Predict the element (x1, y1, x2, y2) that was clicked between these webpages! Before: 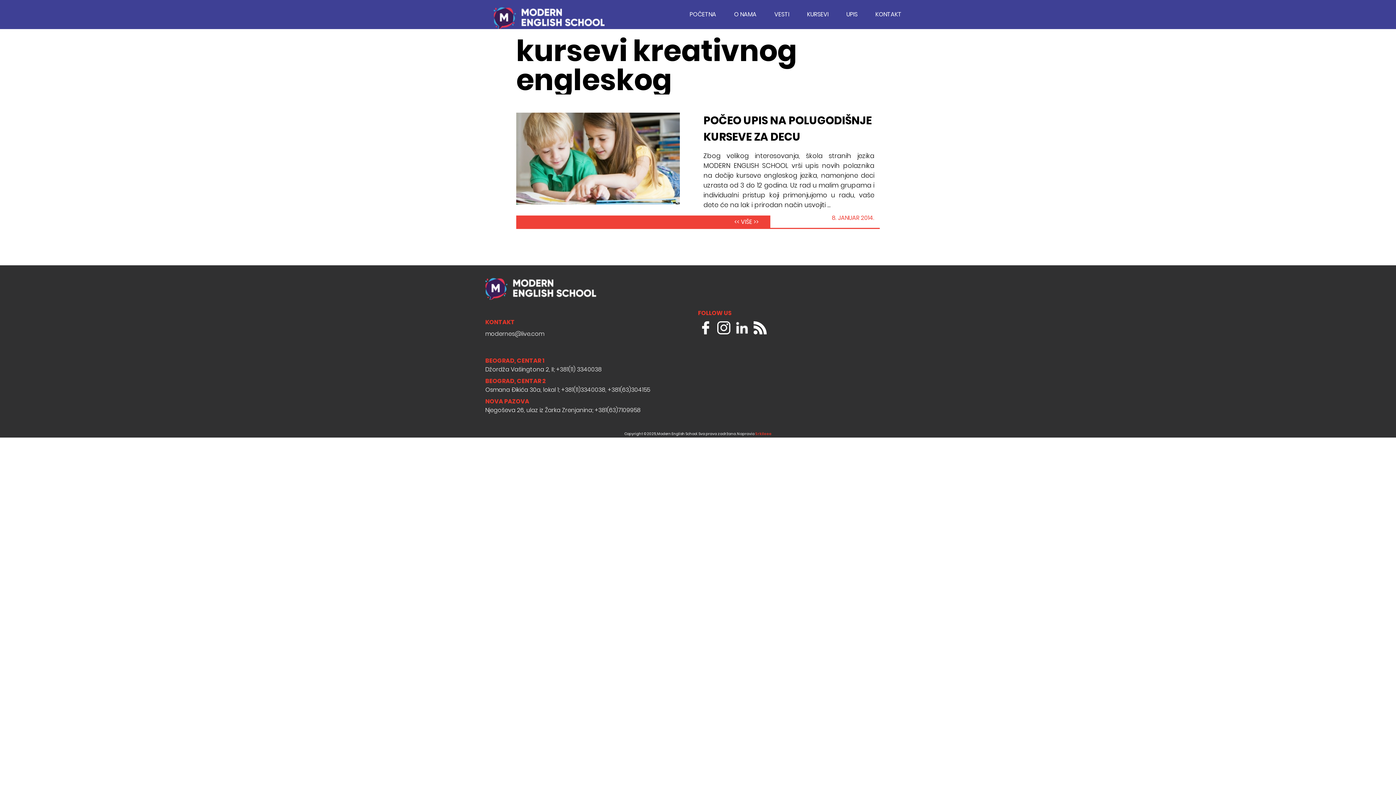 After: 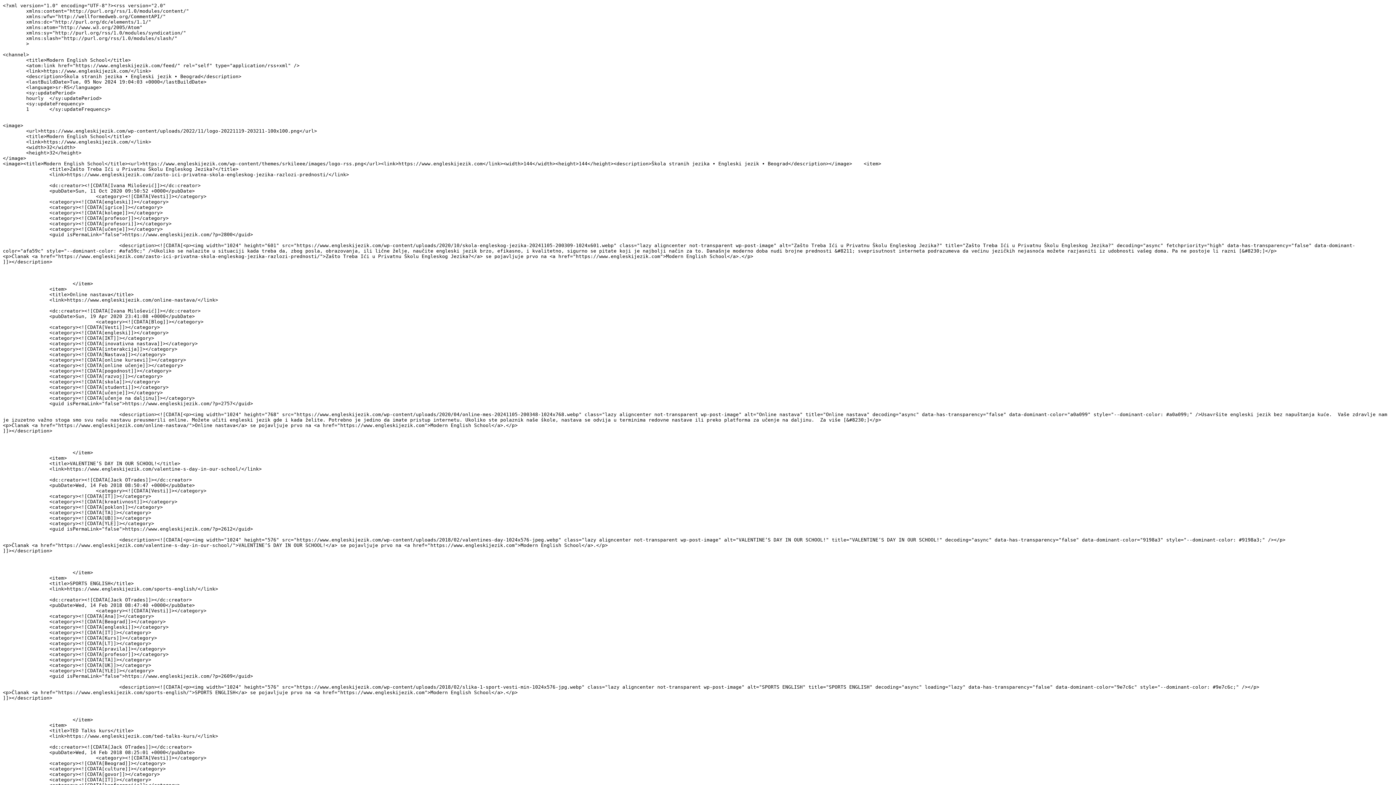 Action: bbox: (752, 320, 768, 335) label: RSS